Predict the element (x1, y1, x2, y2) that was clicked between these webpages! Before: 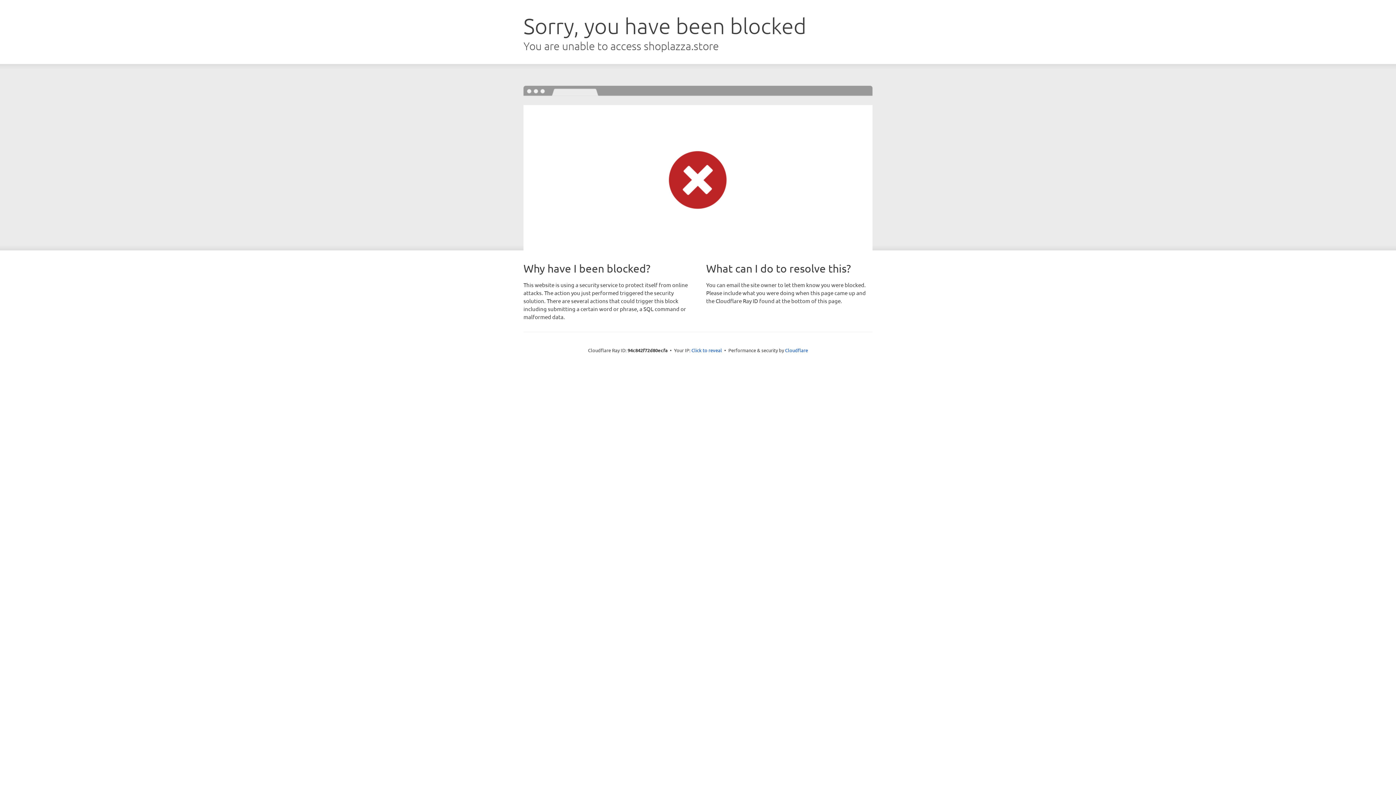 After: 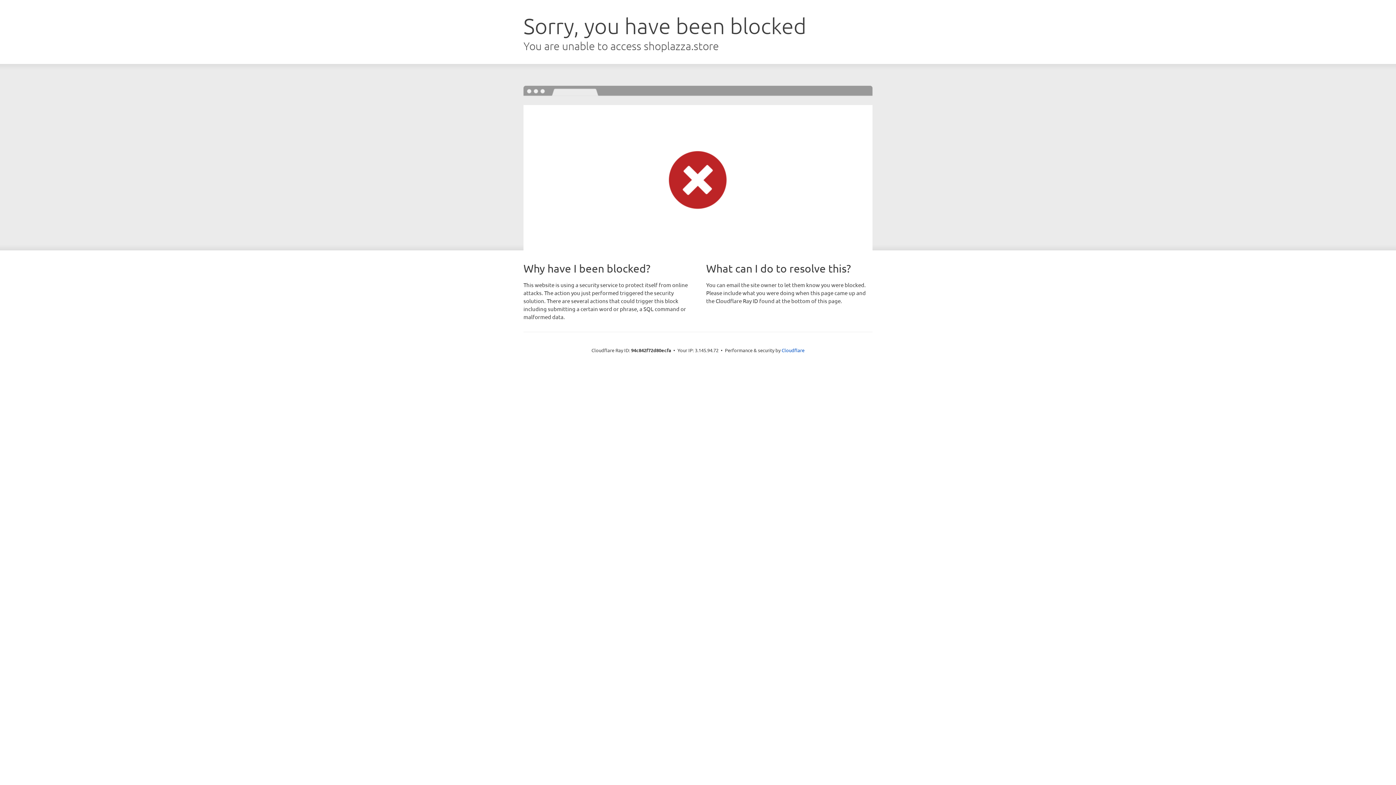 Action: bbox: (691, 346, 722, 353) label: Click to reveal